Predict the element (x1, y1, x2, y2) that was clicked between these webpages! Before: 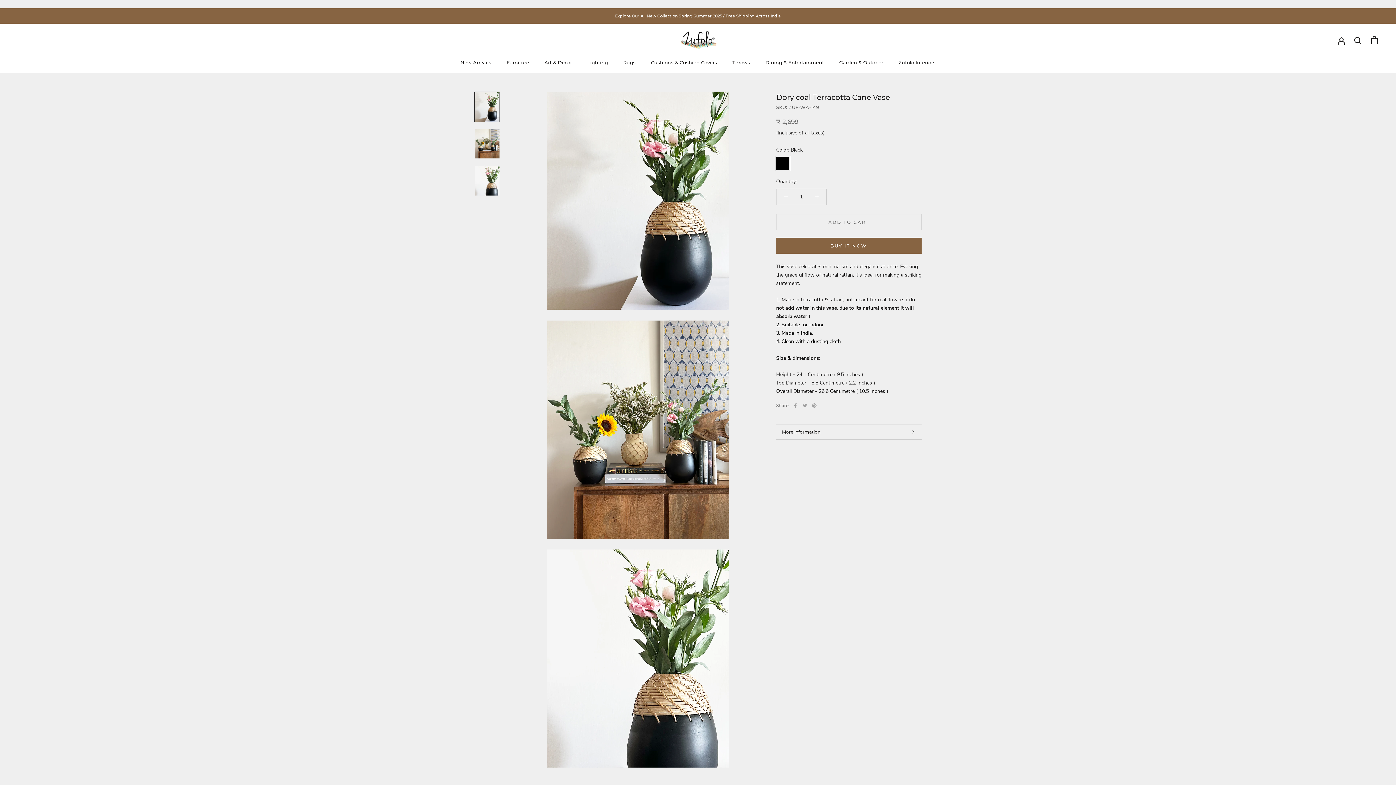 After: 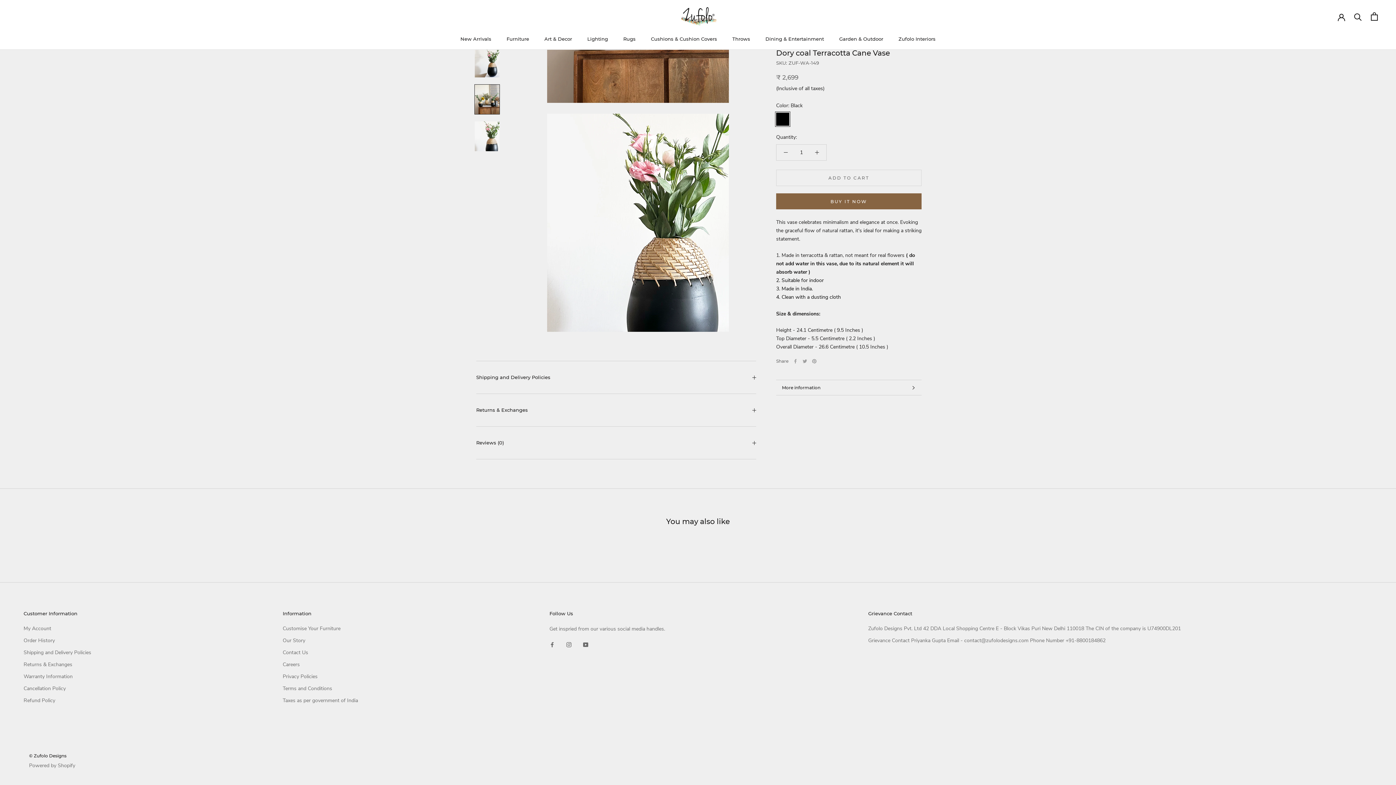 Action: label: More information bbox: (776, 424, 921, 439)